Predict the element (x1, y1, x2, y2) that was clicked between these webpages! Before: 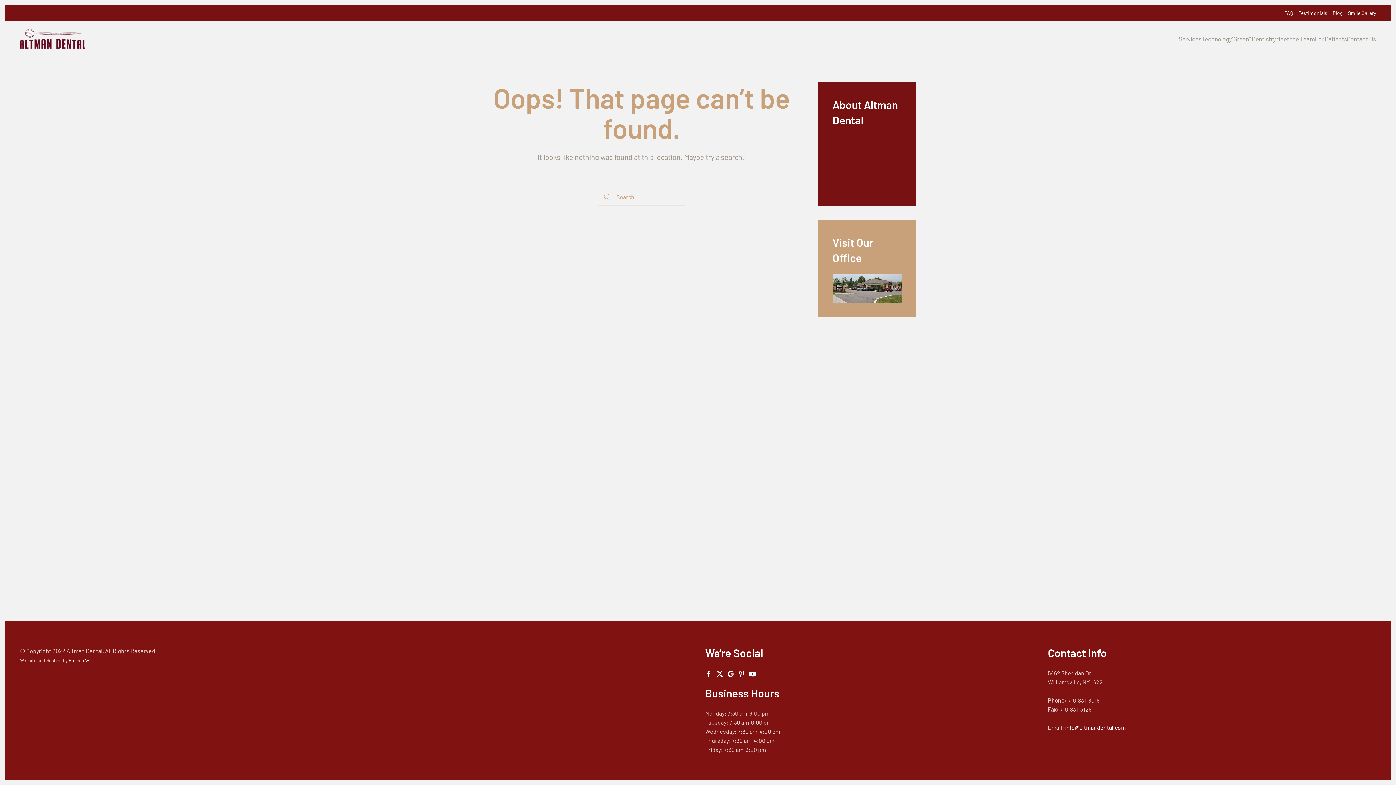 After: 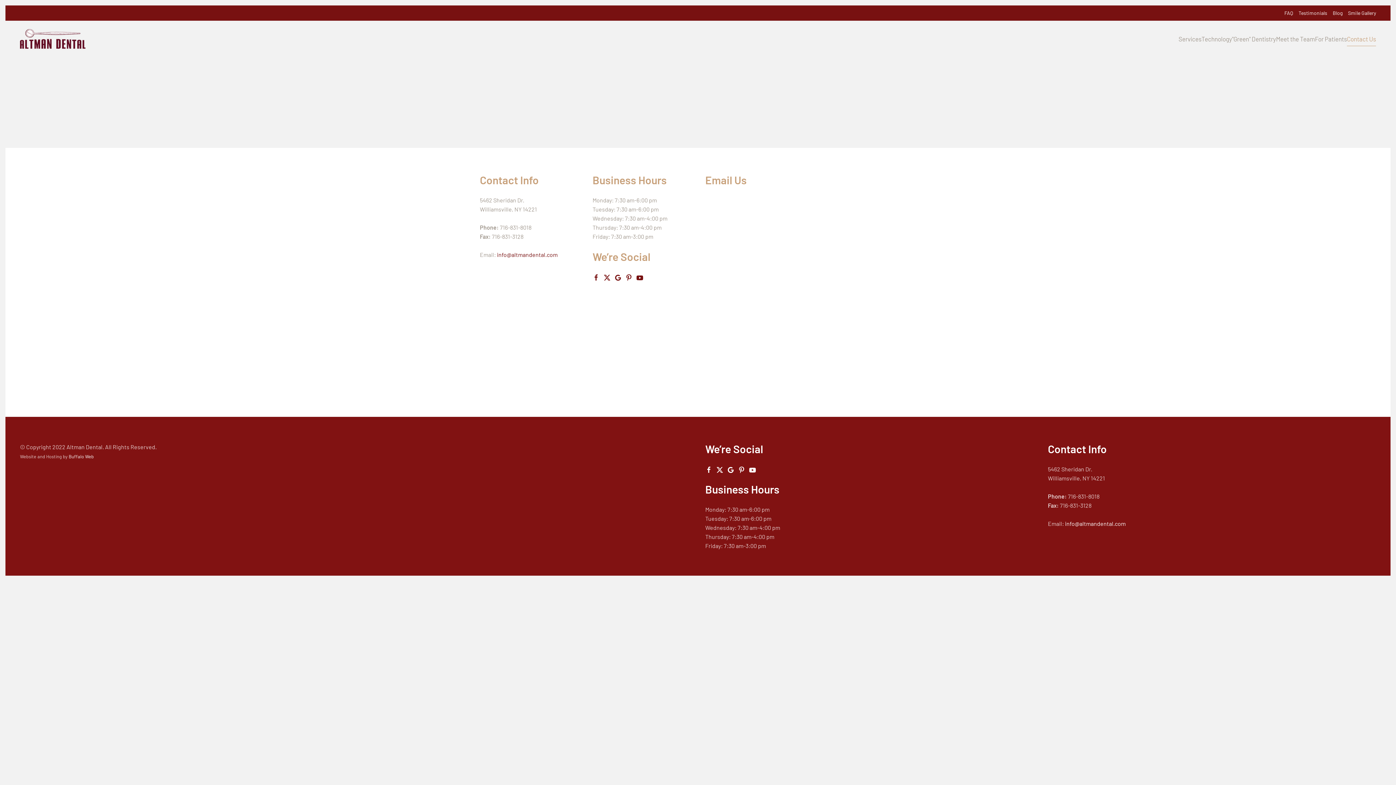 Action: bbox: (1347, 20, 1376, 57) label: Contact Us